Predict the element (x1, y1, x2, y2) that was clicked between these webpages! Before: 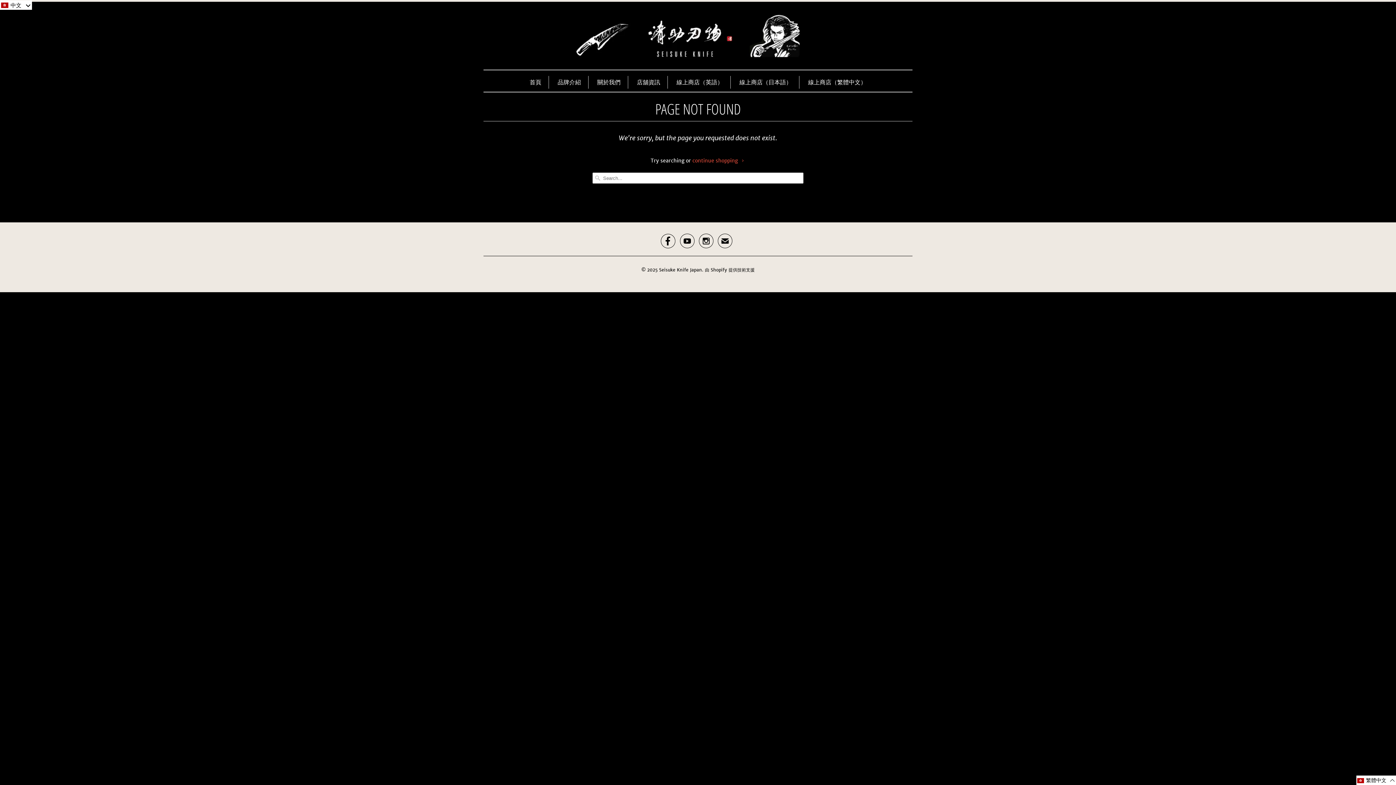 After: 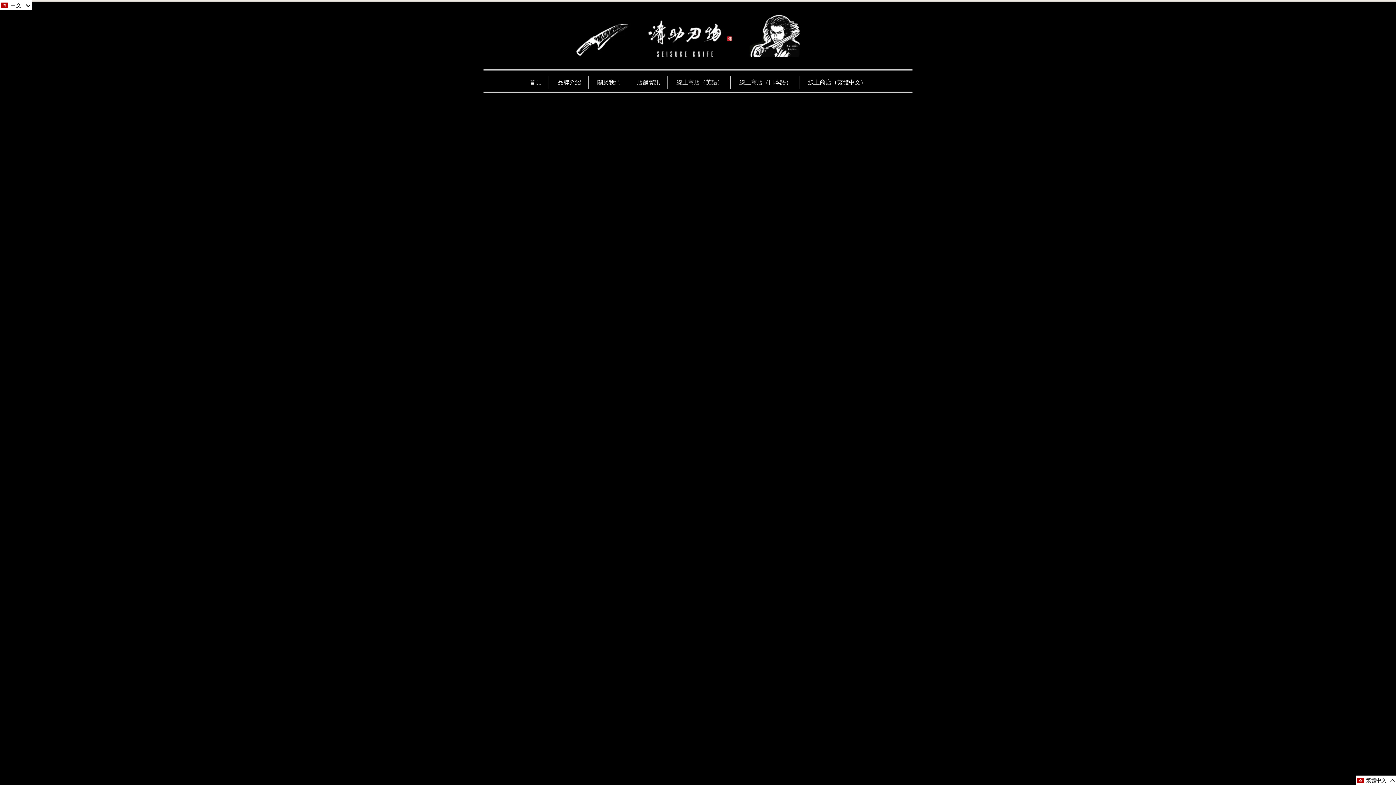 Action: bbox: (529, 76, 541, 88) label: 首頁